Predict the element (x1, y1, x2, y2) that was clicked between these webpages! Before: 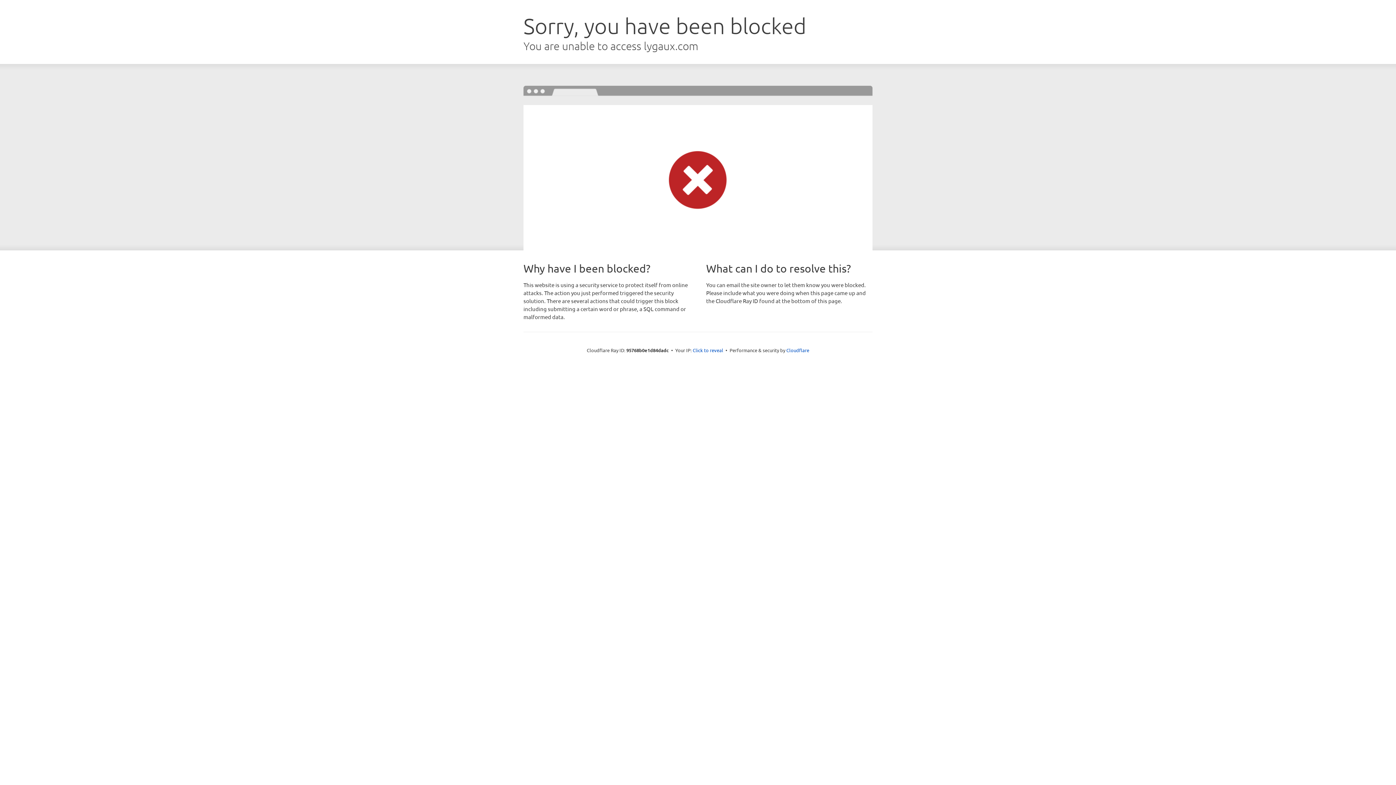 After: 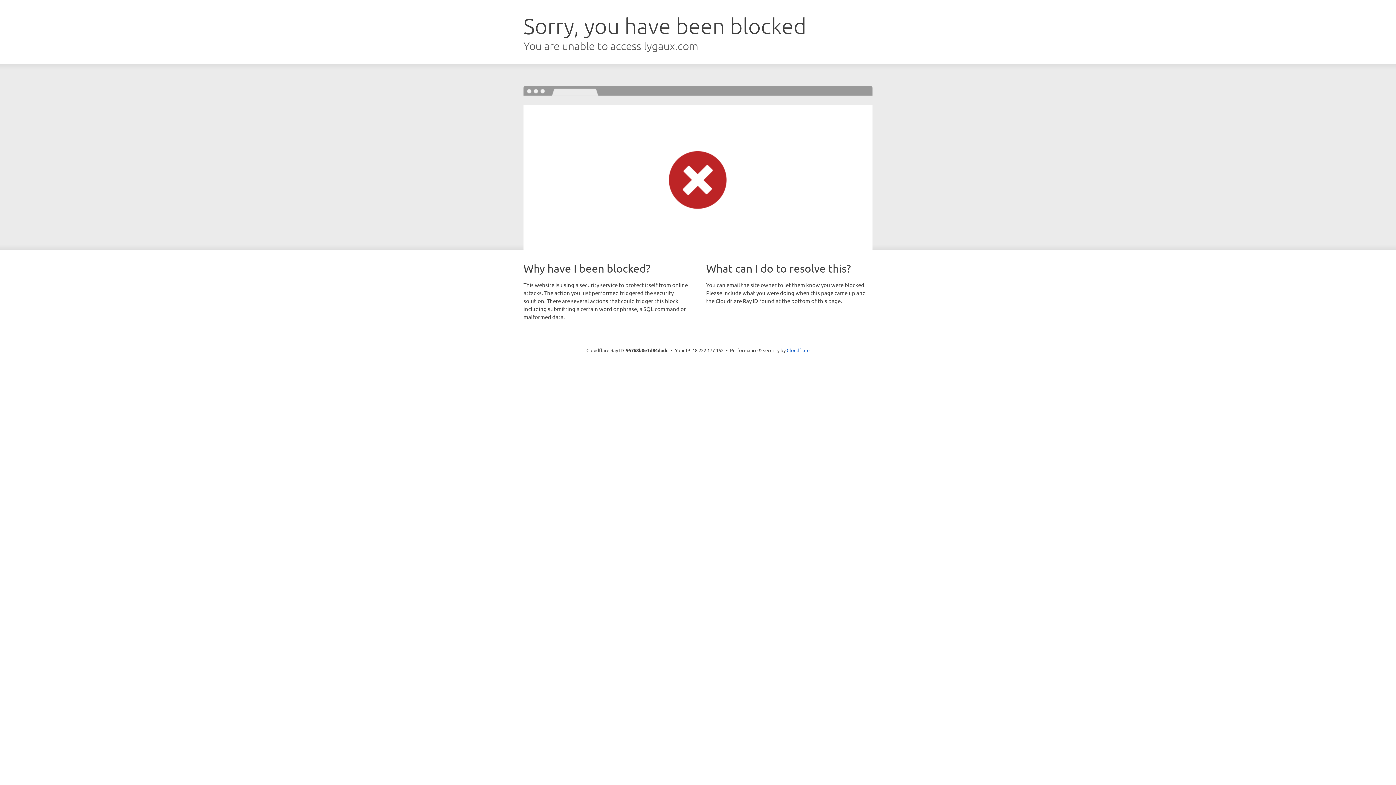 Action: label: Click to reveal bbox: (692, 346, 723, 353)